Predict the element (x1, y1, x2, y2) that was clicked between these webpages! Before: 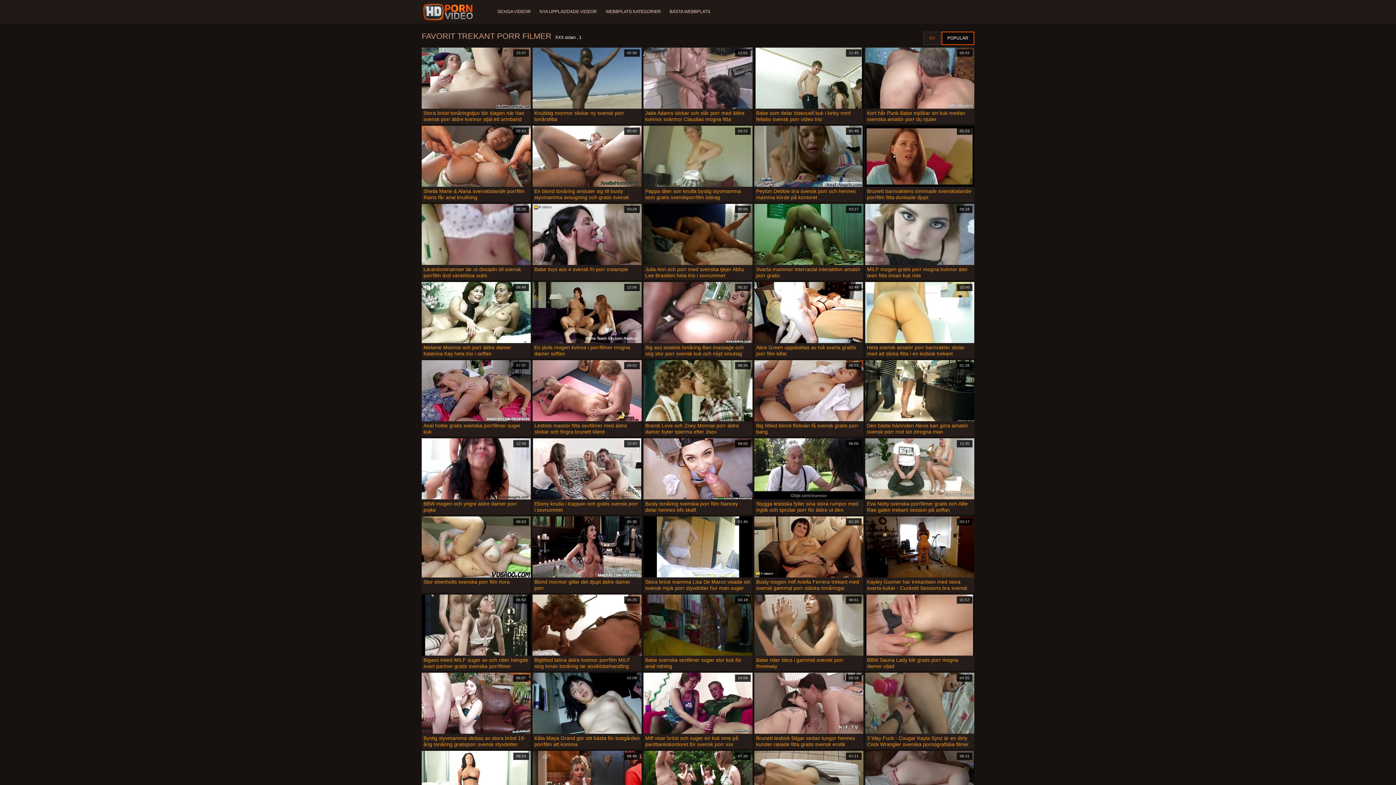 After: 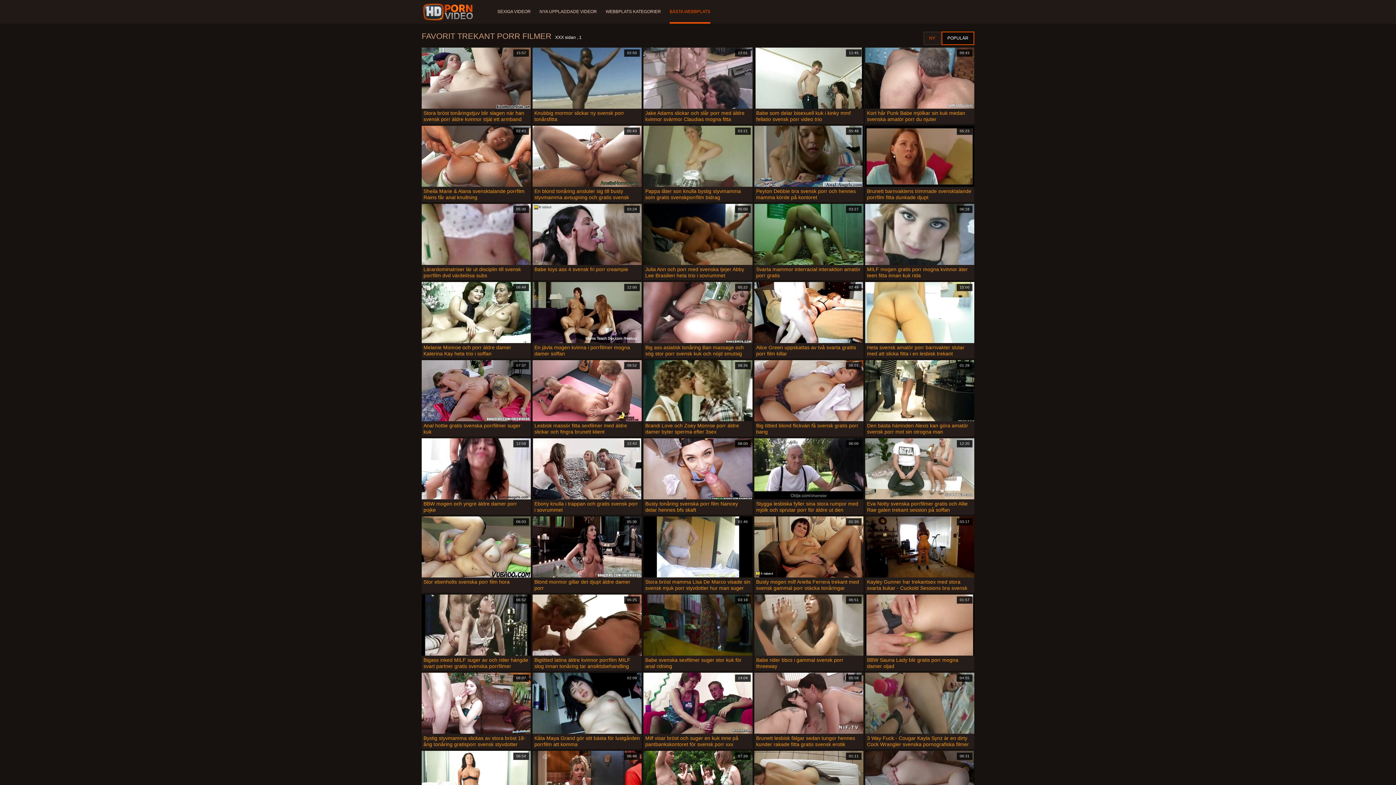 Action: label: BÄSTA WEBBPLATS bbox: (669, 0, 710, 23)